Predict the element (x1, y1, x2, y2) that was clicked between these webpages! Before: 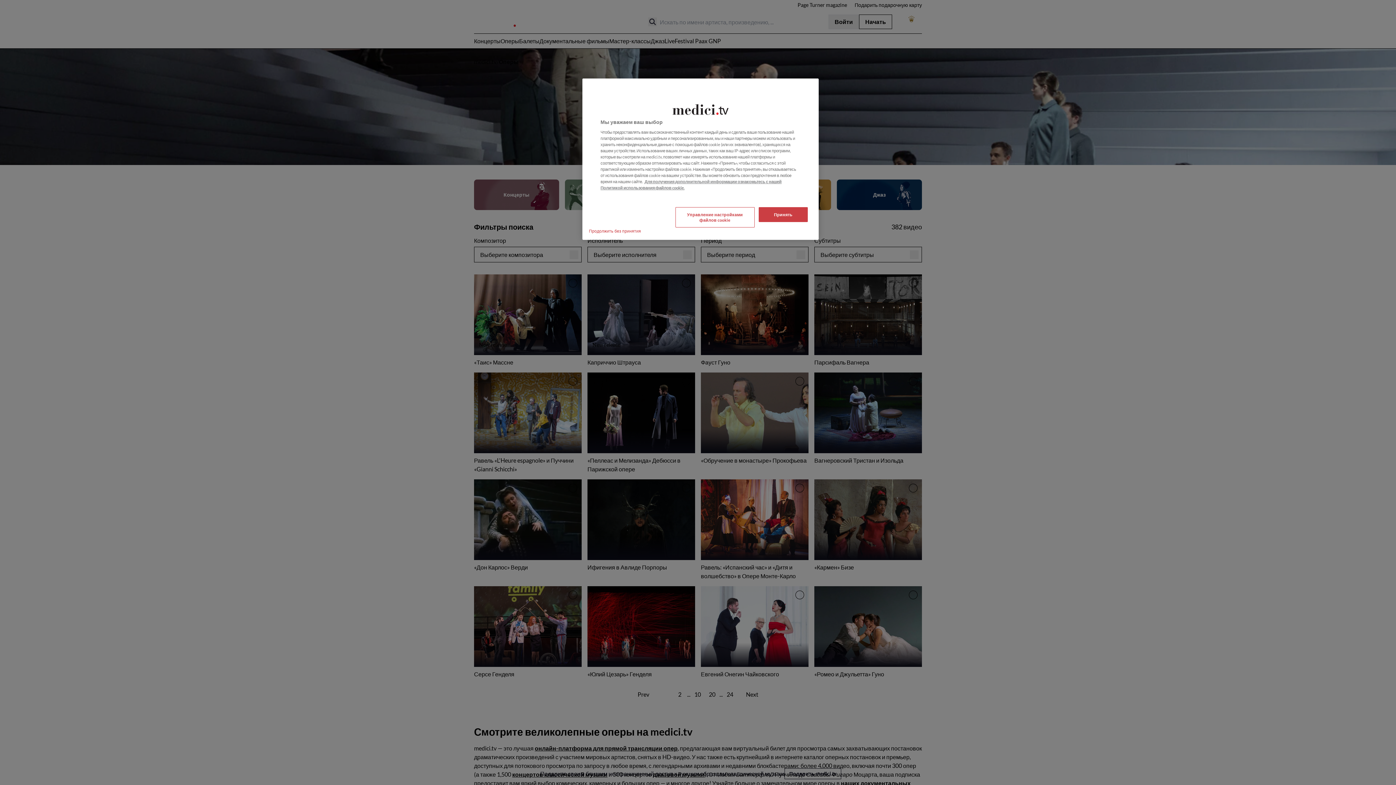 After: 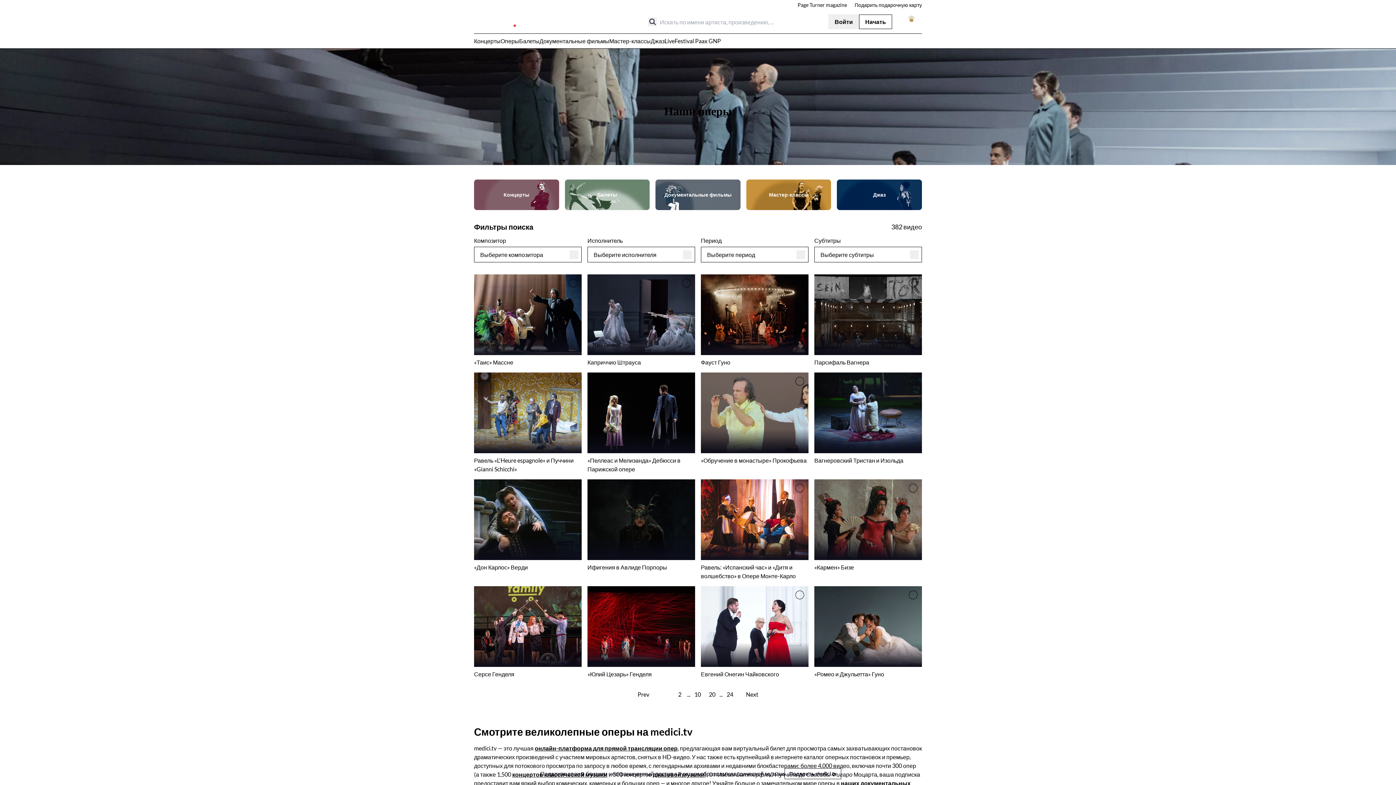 Action: label: Продолжить без принятия bbox: (585, 223, 645, 238)